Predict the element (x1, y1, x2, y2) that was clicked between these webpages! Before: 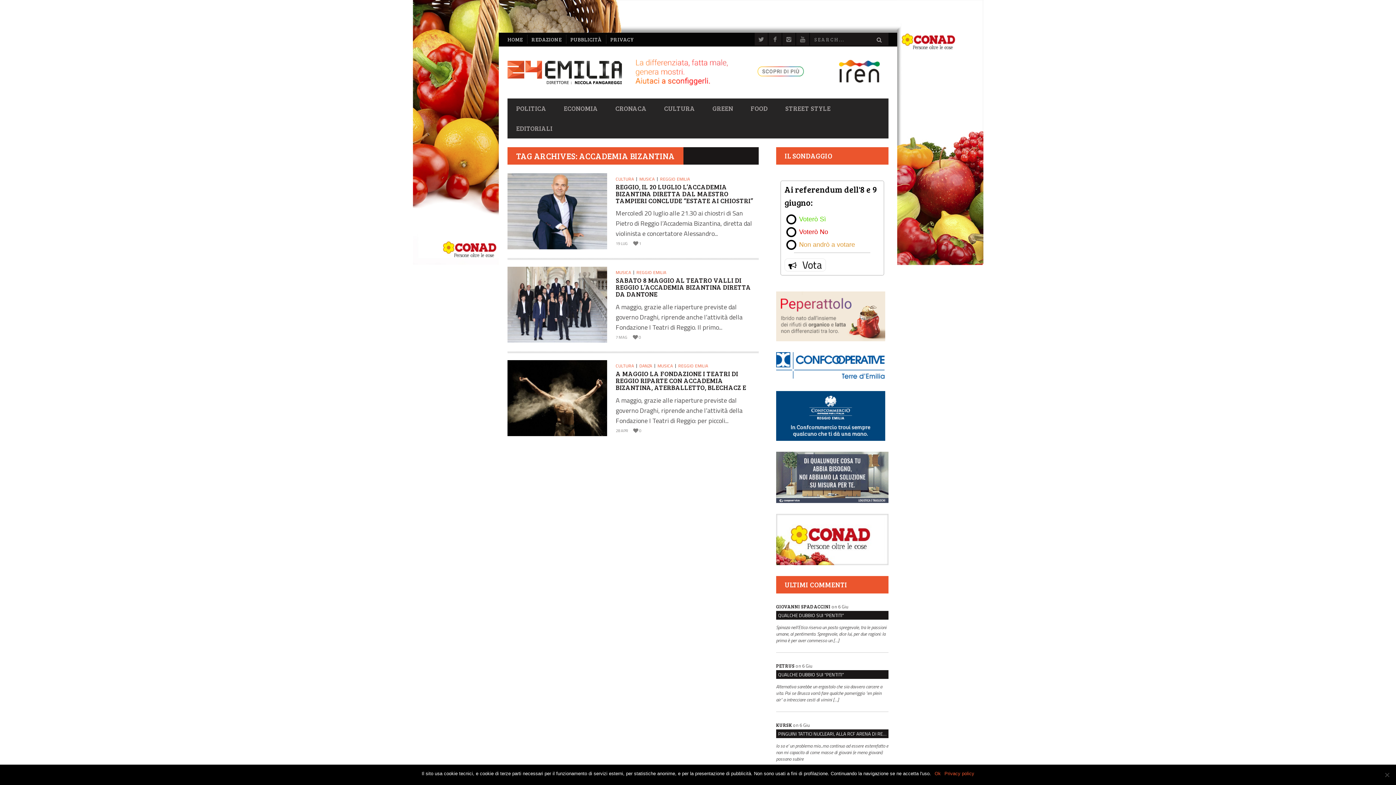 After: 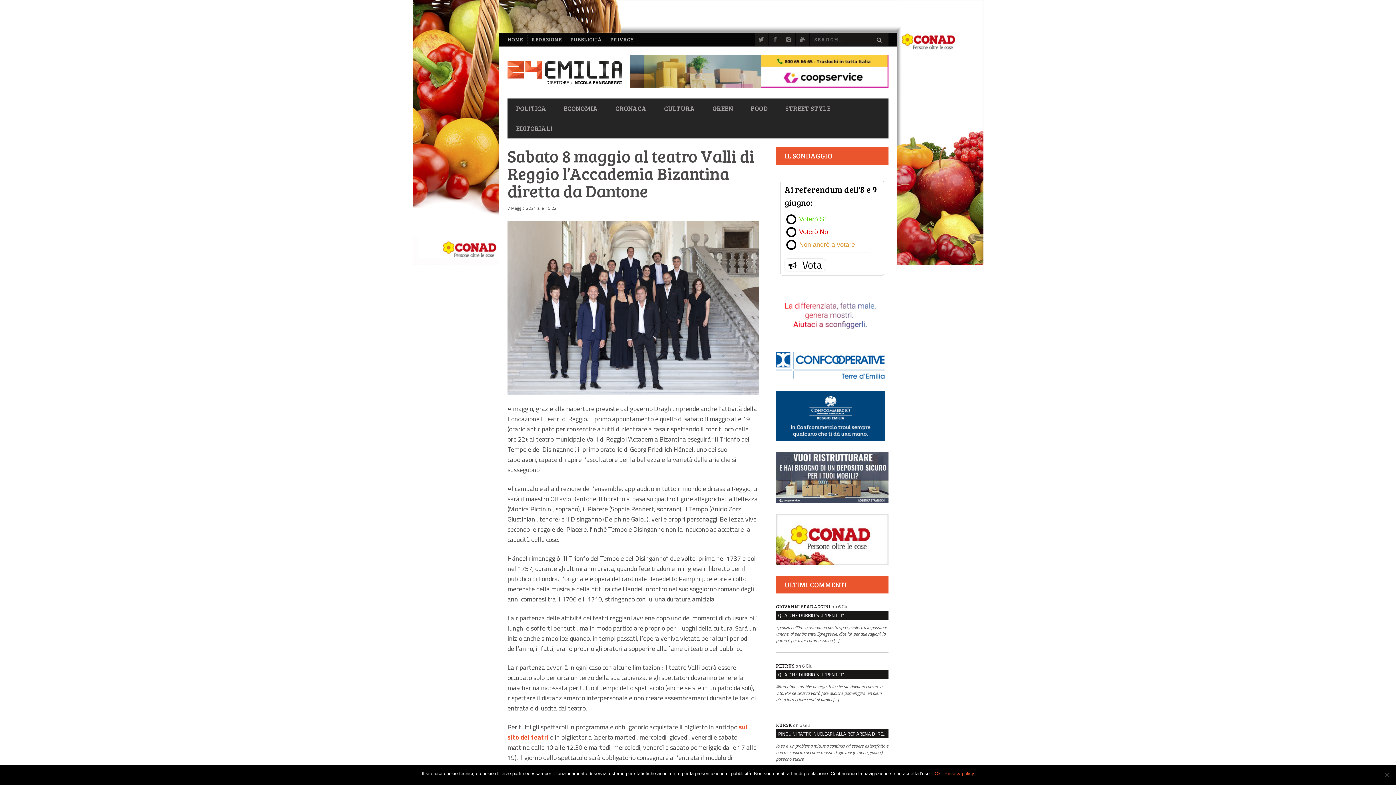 Action: label: SABATO 8 MAGGIO AL TEATRO VALLI DI REGGIO L’ACCADEMIA BIZANTINA DIRETTA DA DANTONE bbox: (615, 277, 758, 297)